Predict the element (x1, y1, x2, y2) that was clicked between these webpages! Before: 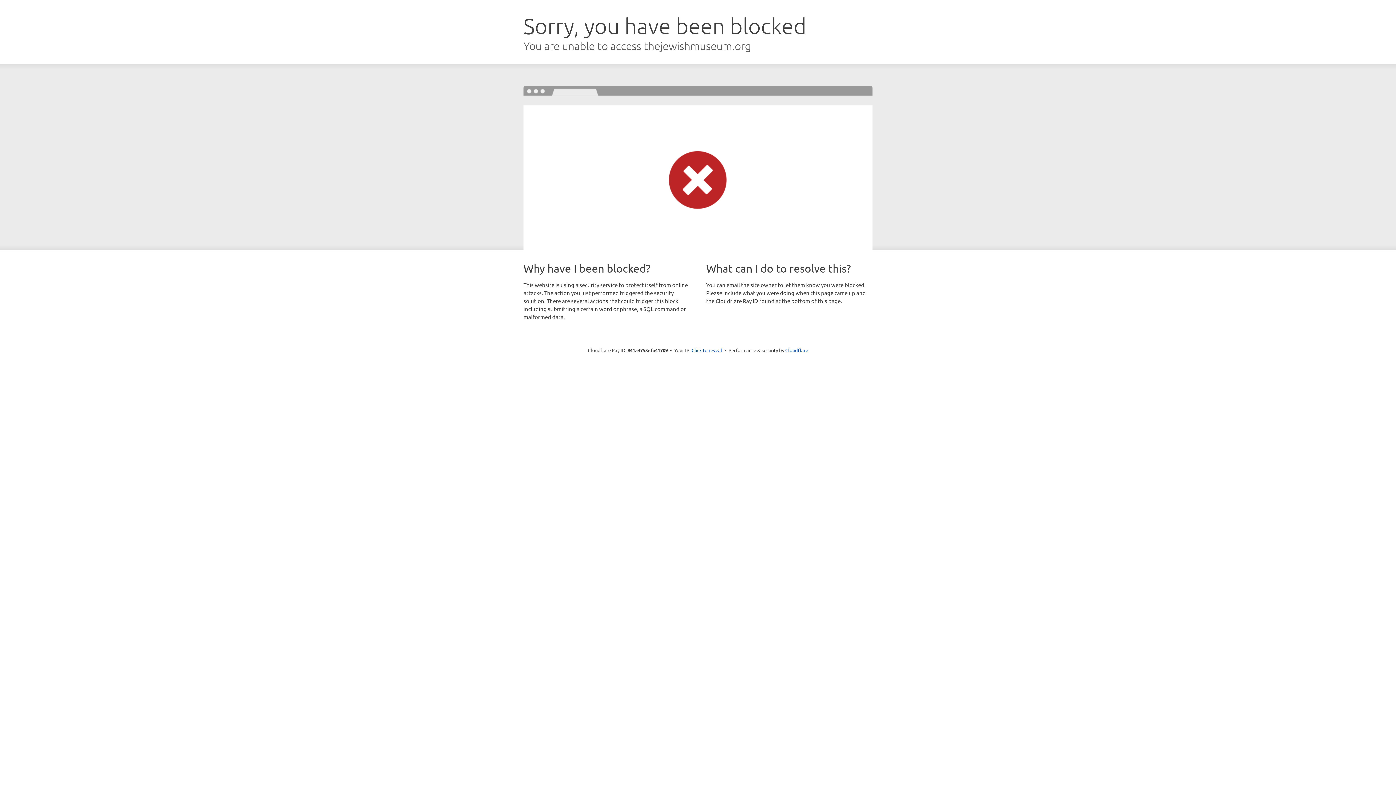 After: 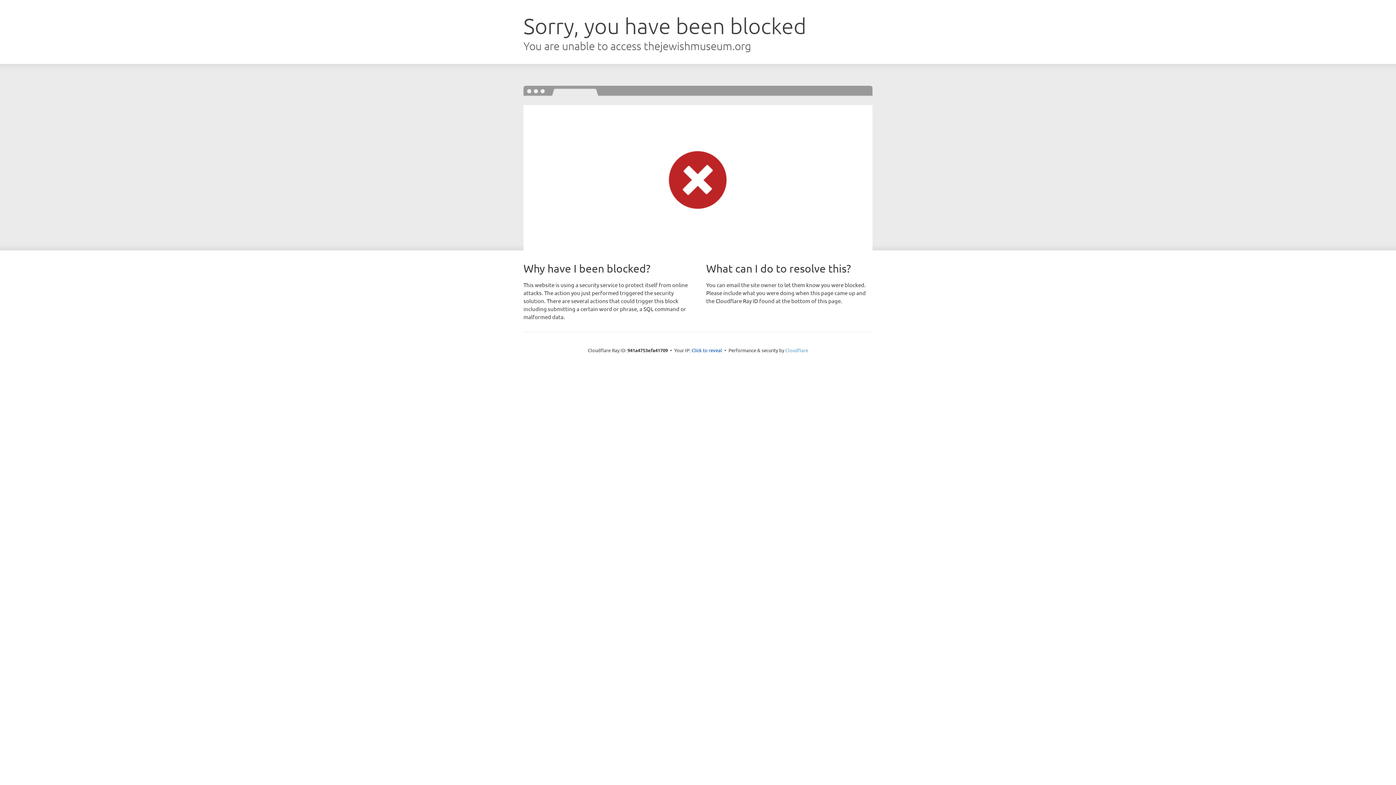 Action: bbox: (785, 347, 808, 353) label: Cloudflare